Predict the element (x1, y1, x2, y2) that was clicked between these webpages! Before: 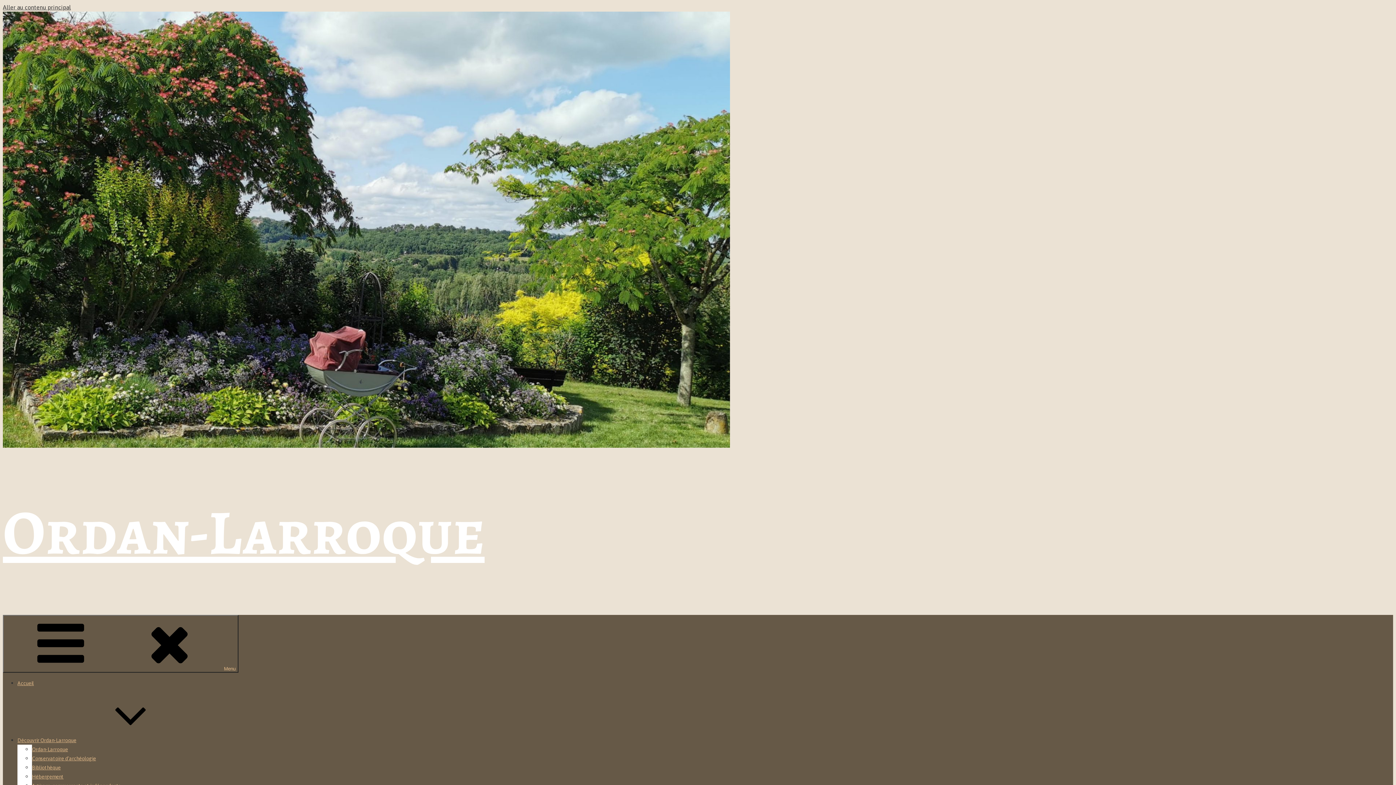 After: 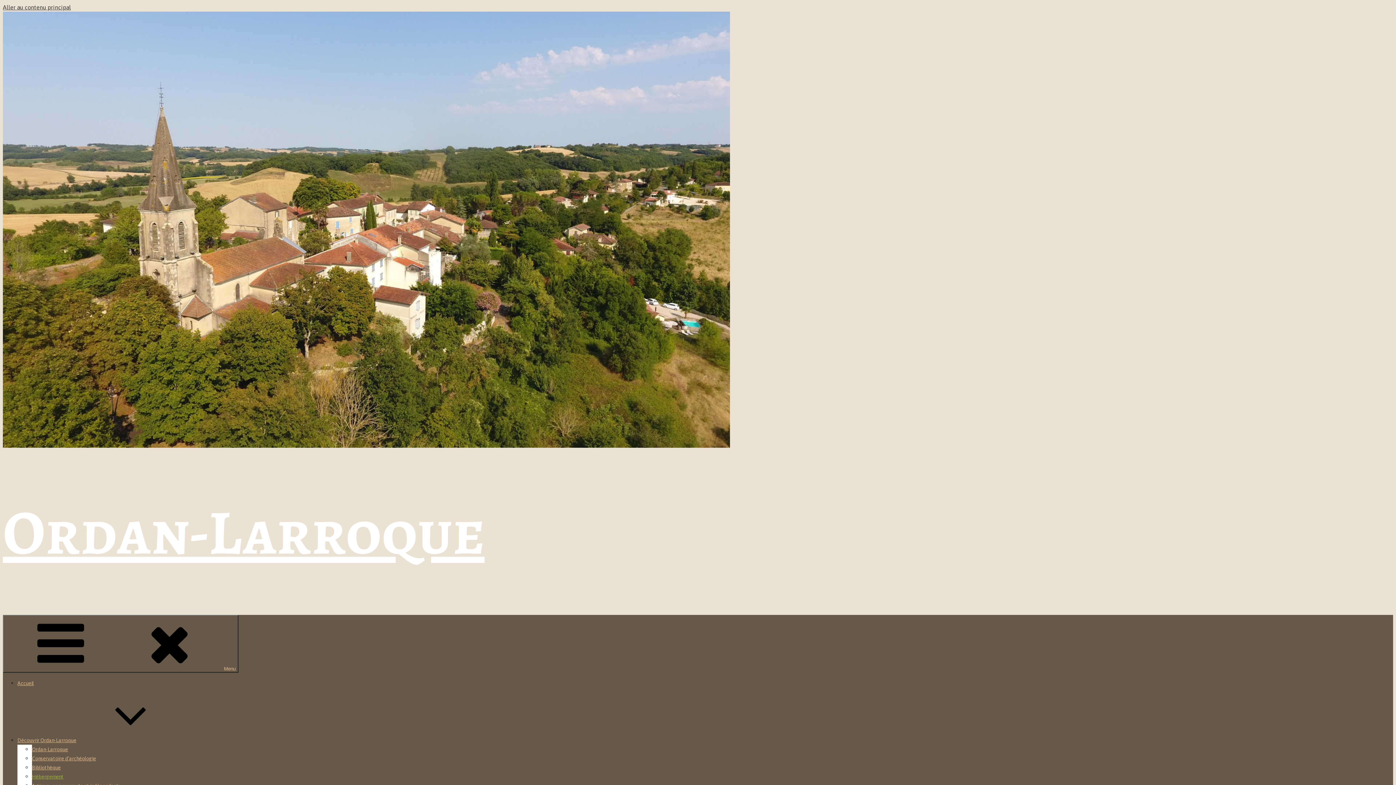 Action: bbox: (32, 774, 63, 779) label: Hébergement